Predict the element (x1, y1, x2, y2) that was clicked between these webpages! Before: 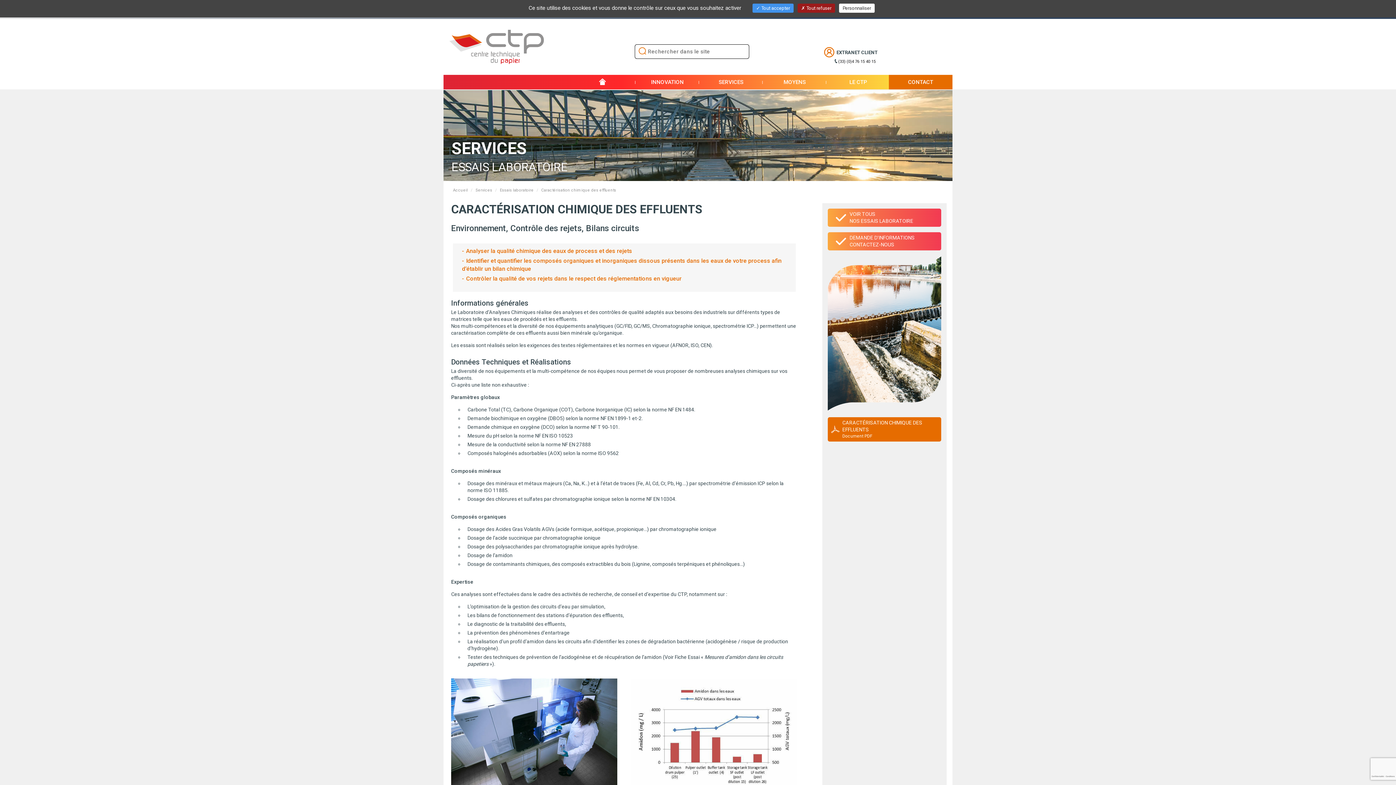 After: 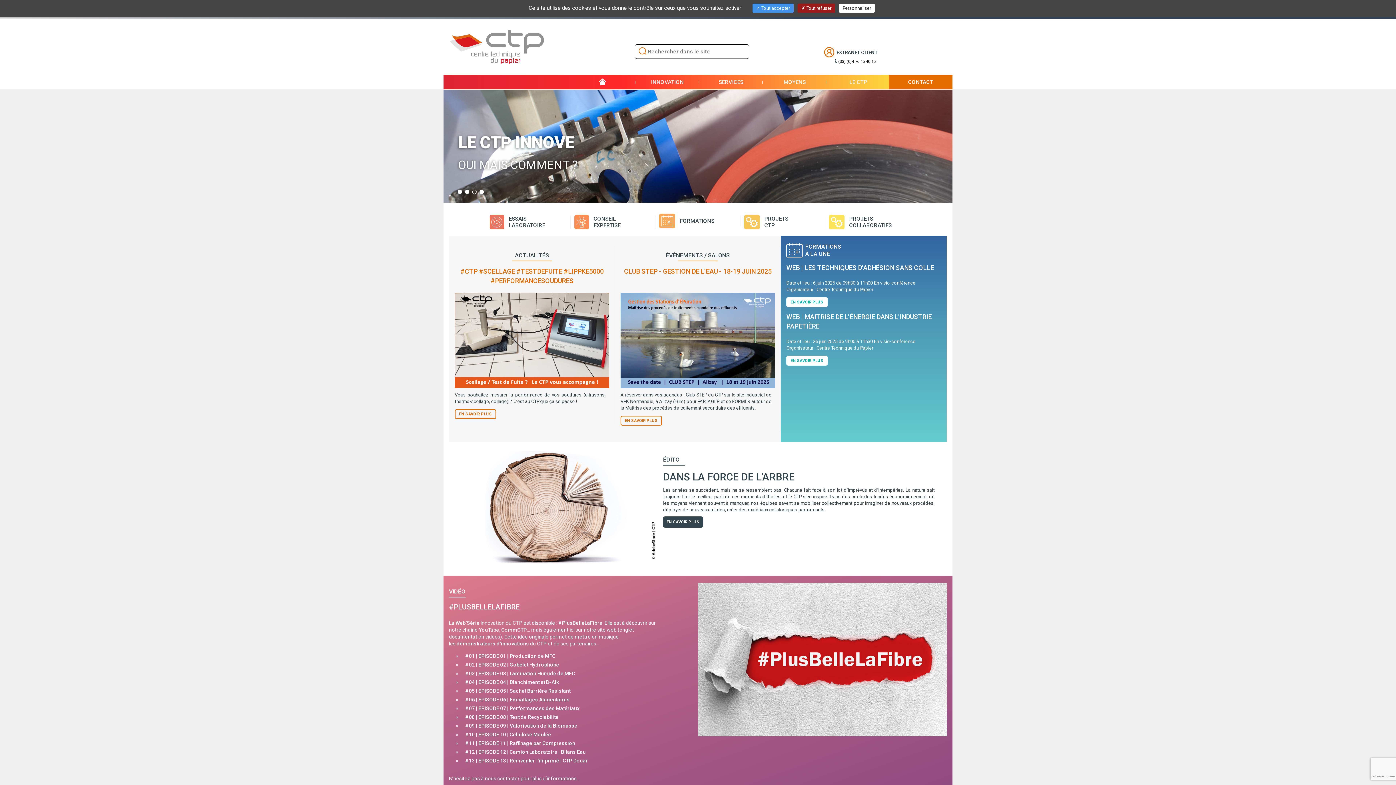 Action: bbox: (449, 29, 544, 64)